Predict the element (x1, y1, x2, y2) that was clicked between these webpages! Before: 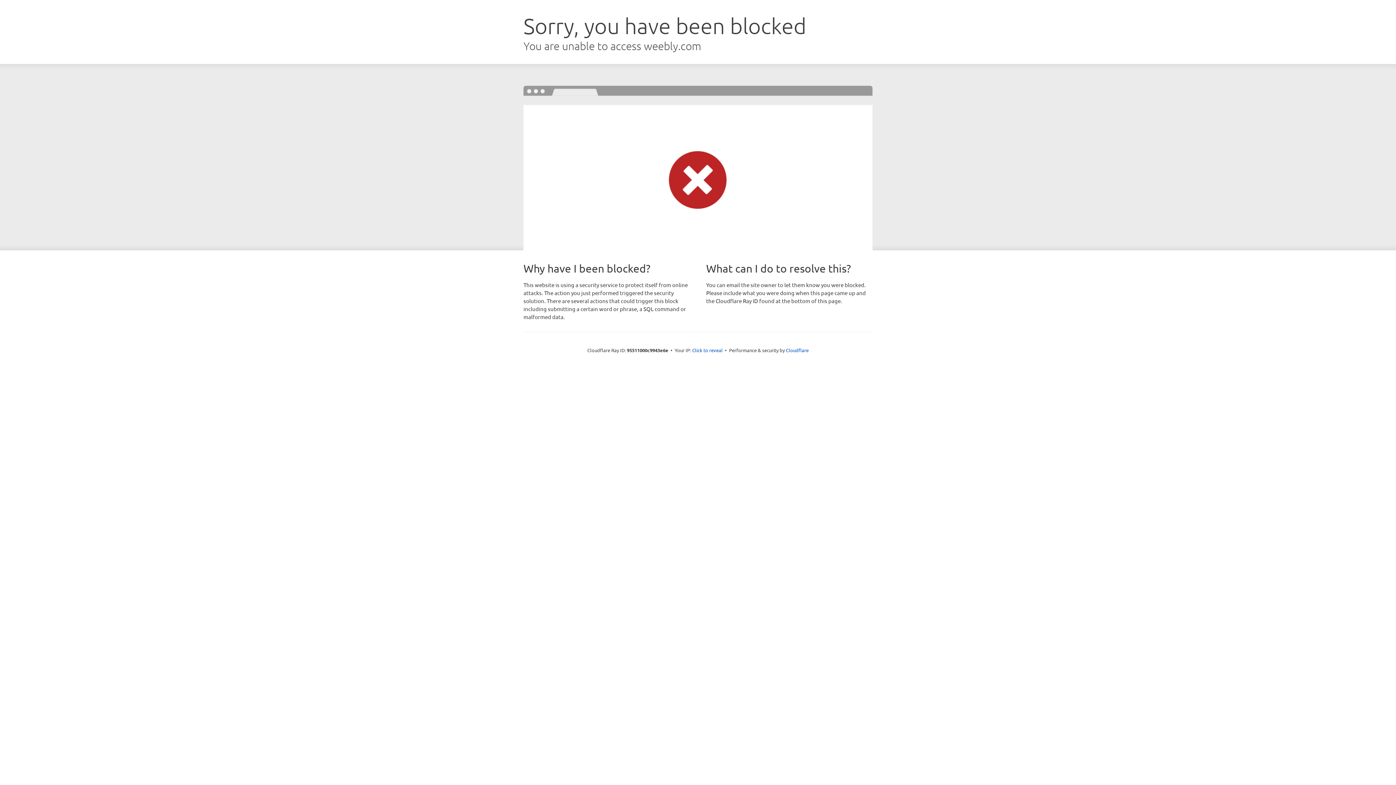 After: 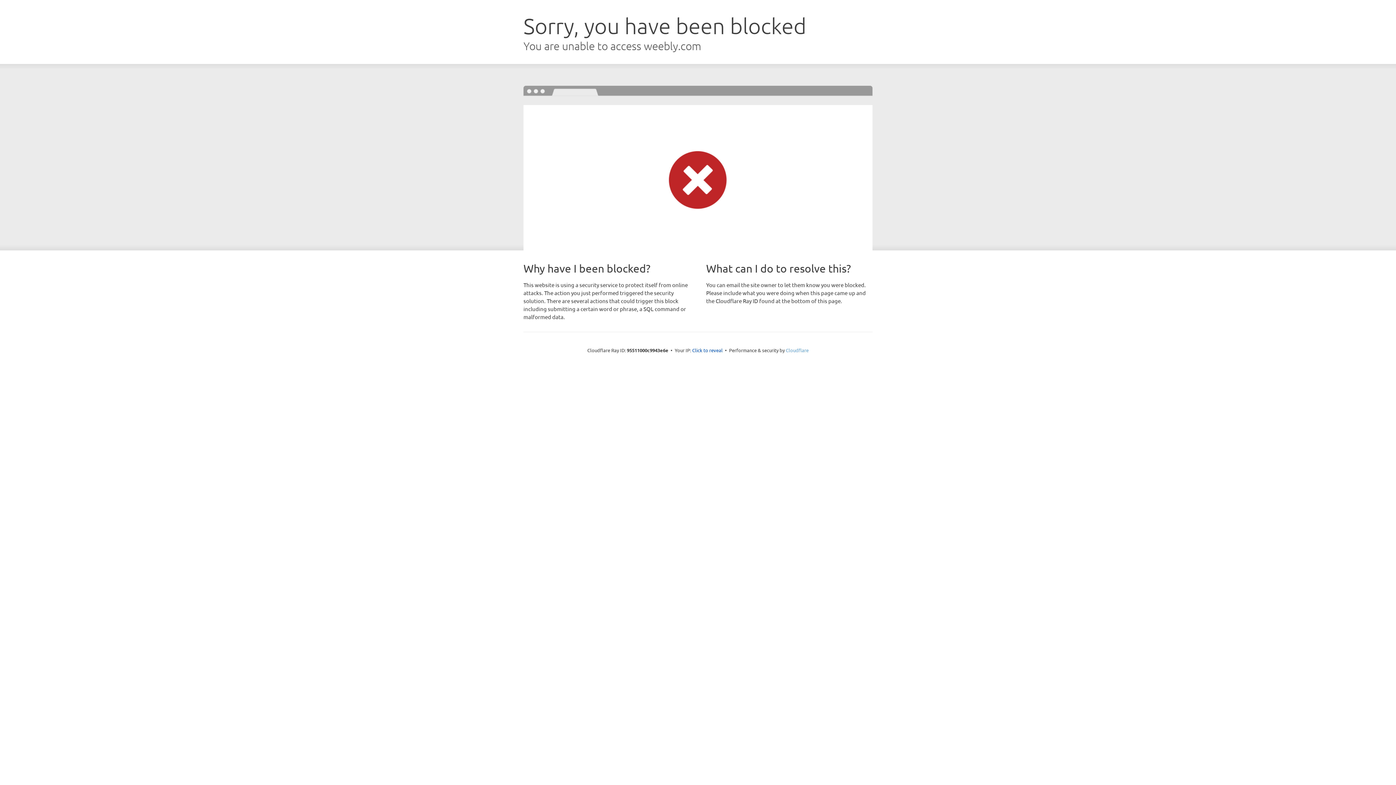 Action: bbox: (786, 347, 808, 353) label: Cloudflare